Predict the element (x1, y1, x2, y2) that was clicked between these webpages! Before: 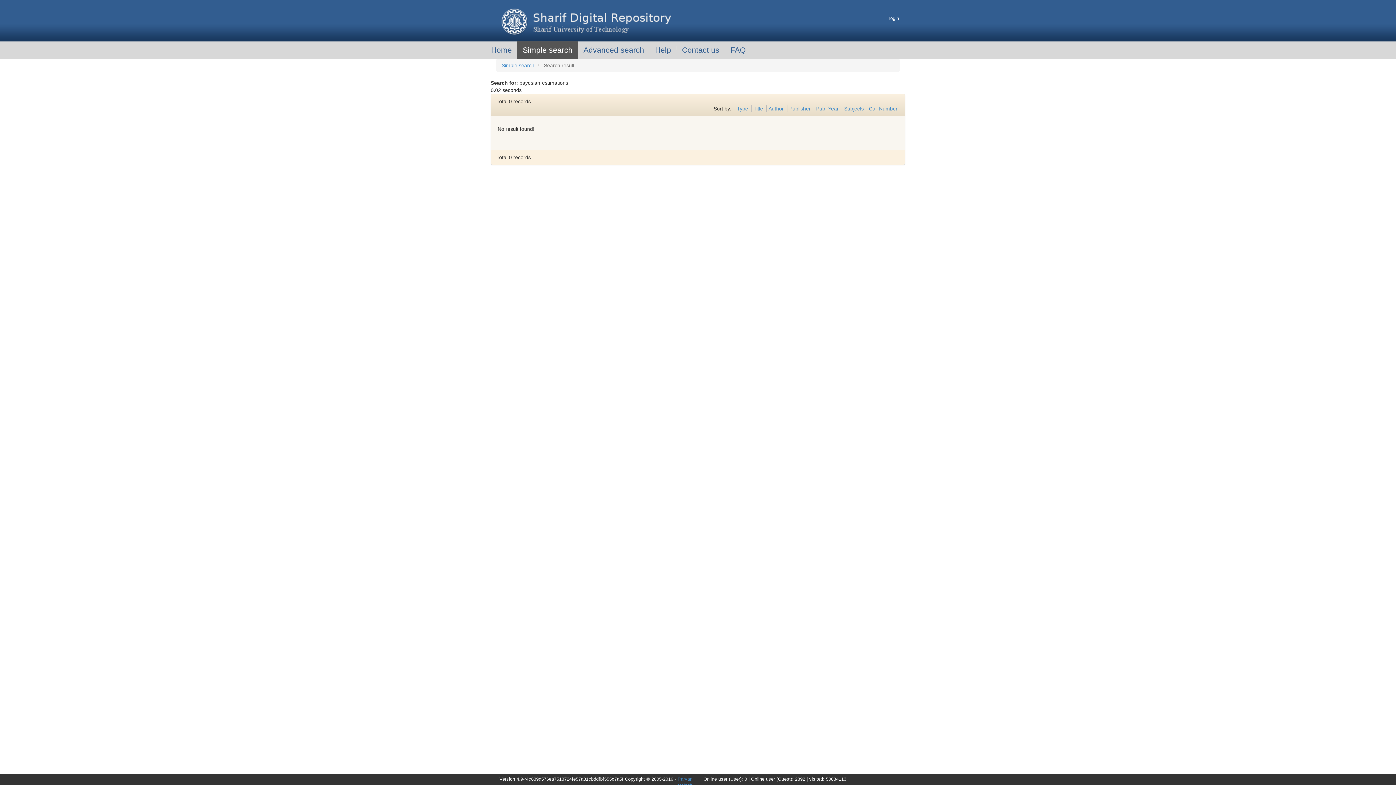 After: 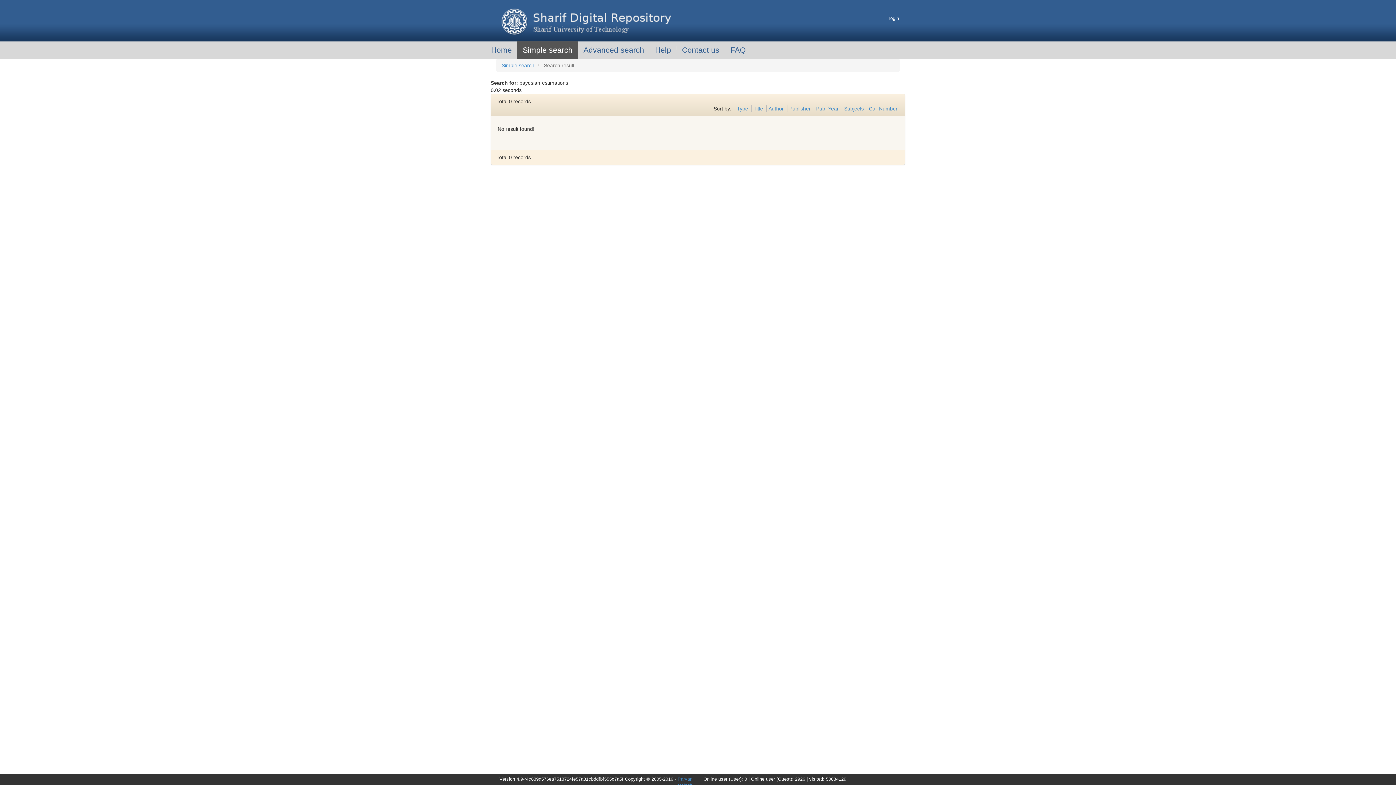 Action: bbox: (869, 105, 897, 111) label: Call Number